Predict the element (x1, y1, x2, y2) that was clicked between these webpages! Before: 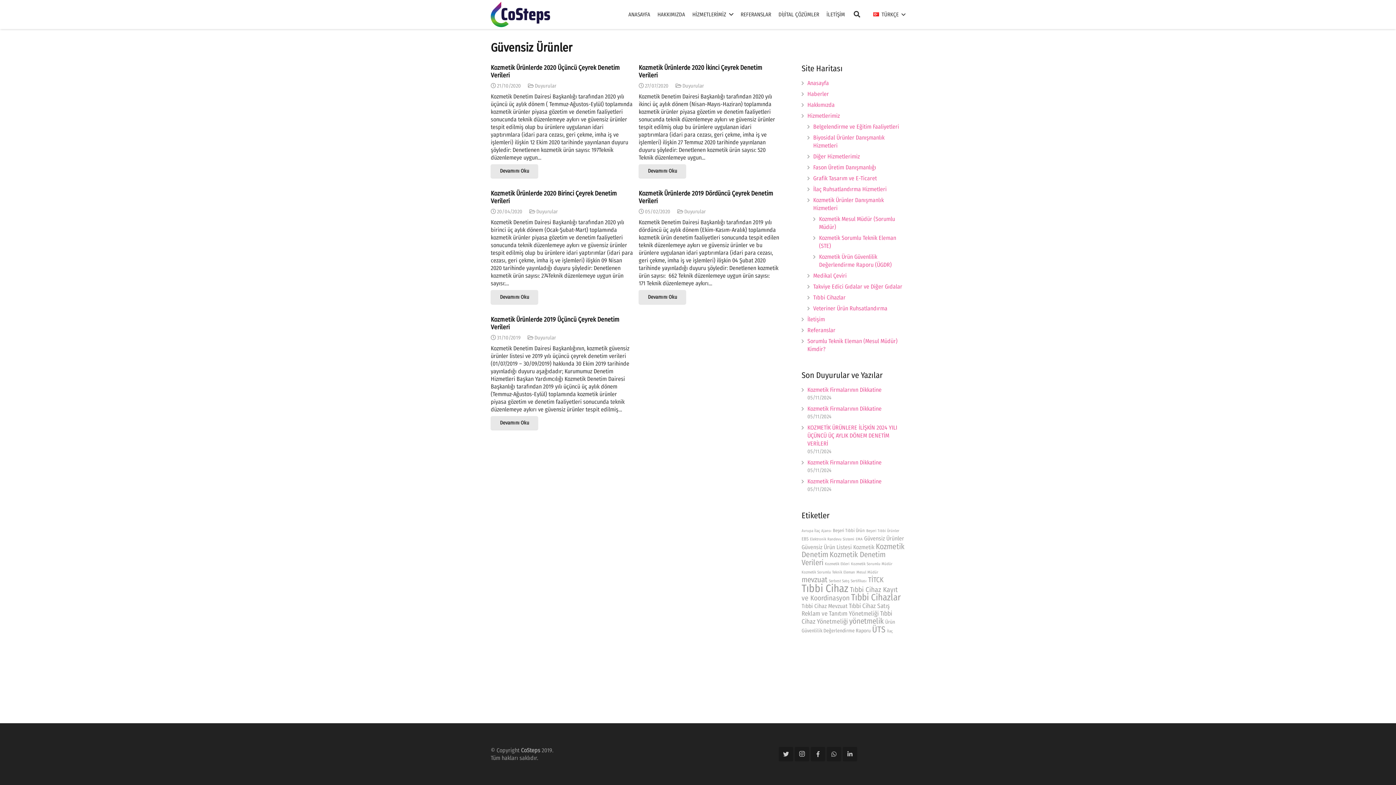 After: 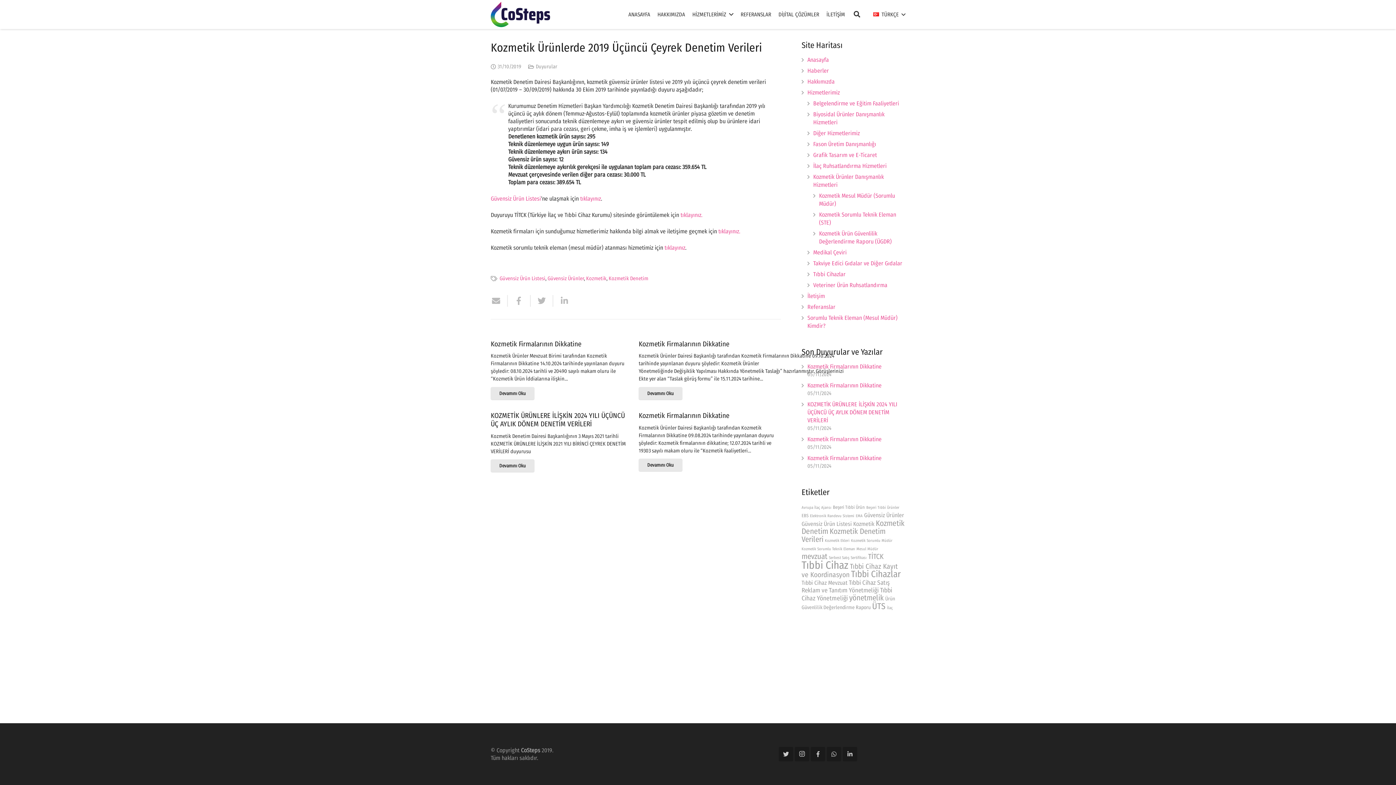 Action: label: Devamını Oku bbox: (490, 416, 538, 430)